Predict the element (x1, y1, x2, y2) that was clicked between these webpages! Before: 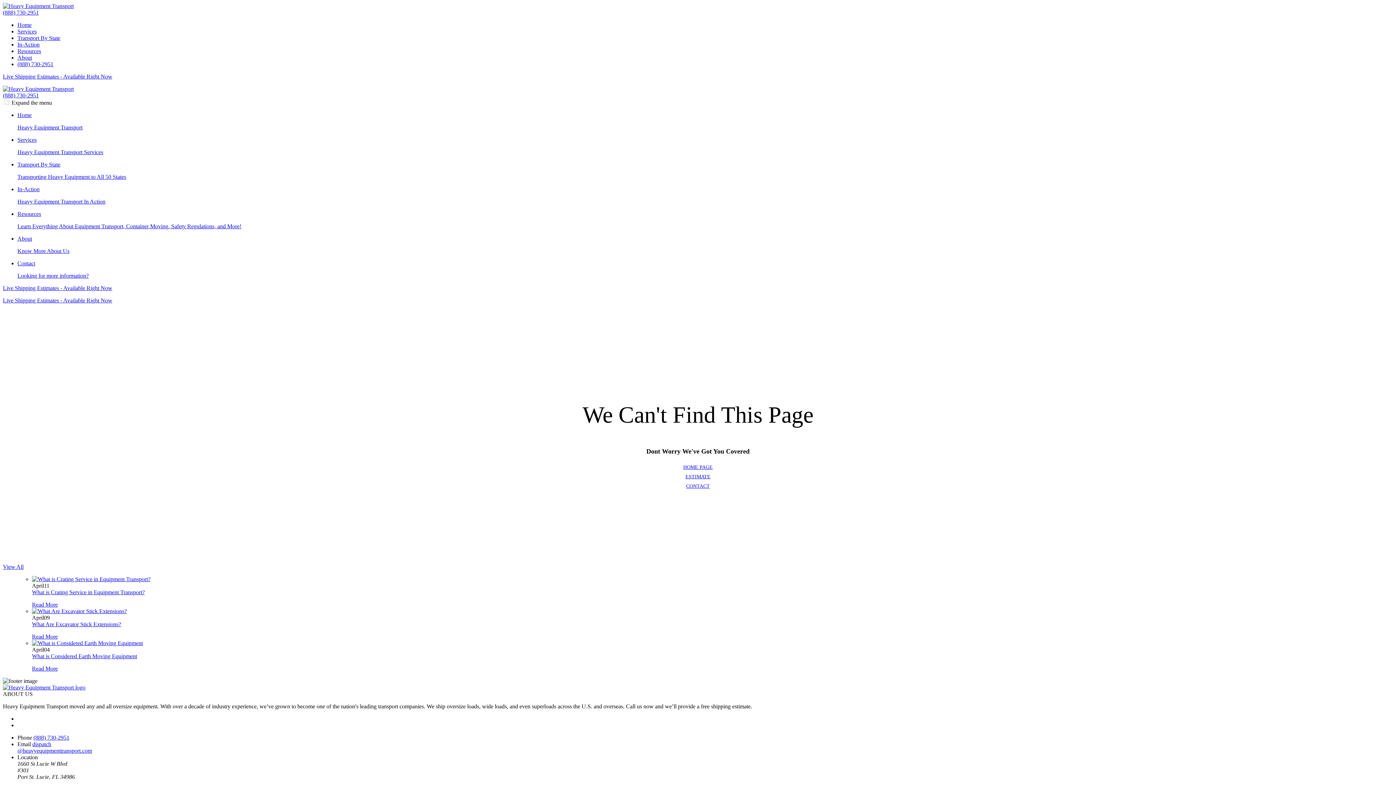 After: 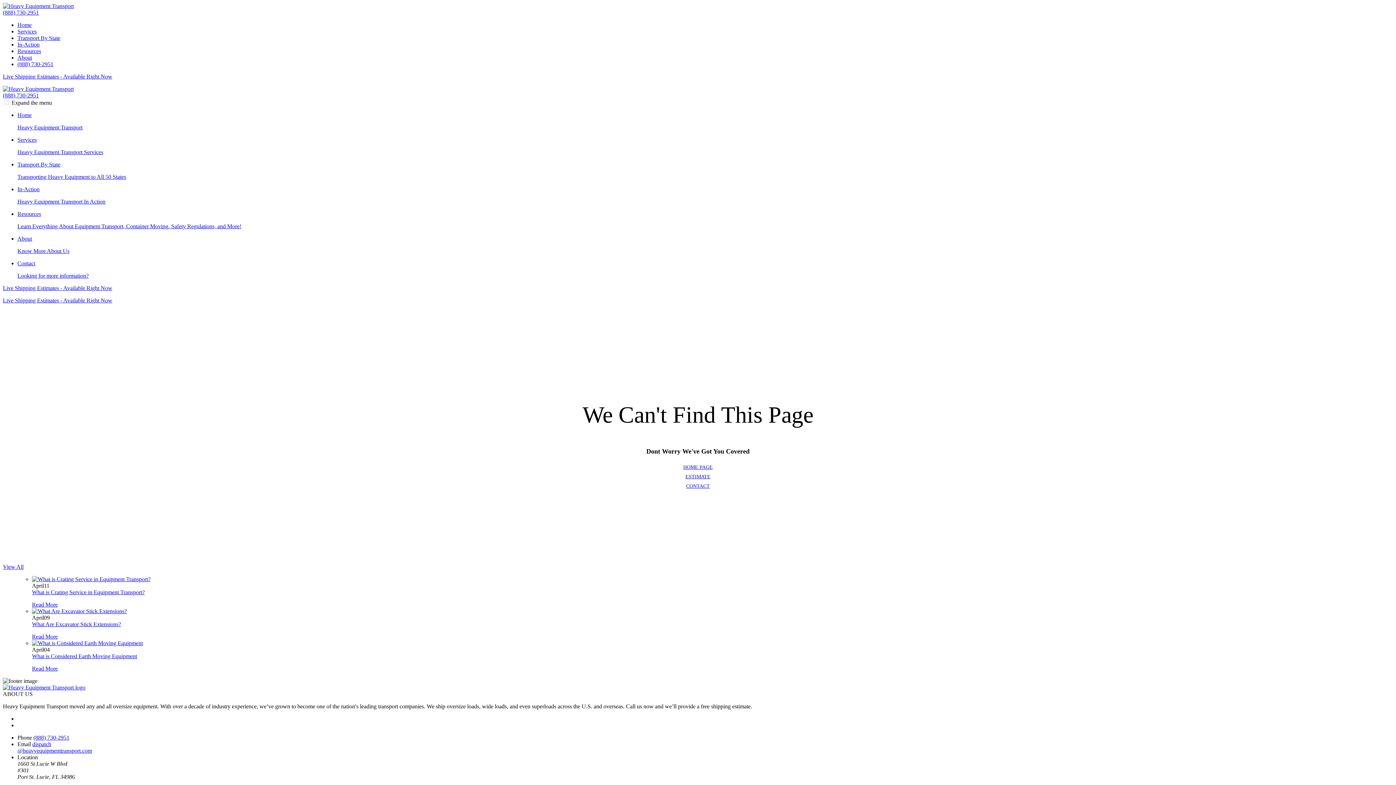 Action: bbox: (2, 564, 23, 570) label: View All